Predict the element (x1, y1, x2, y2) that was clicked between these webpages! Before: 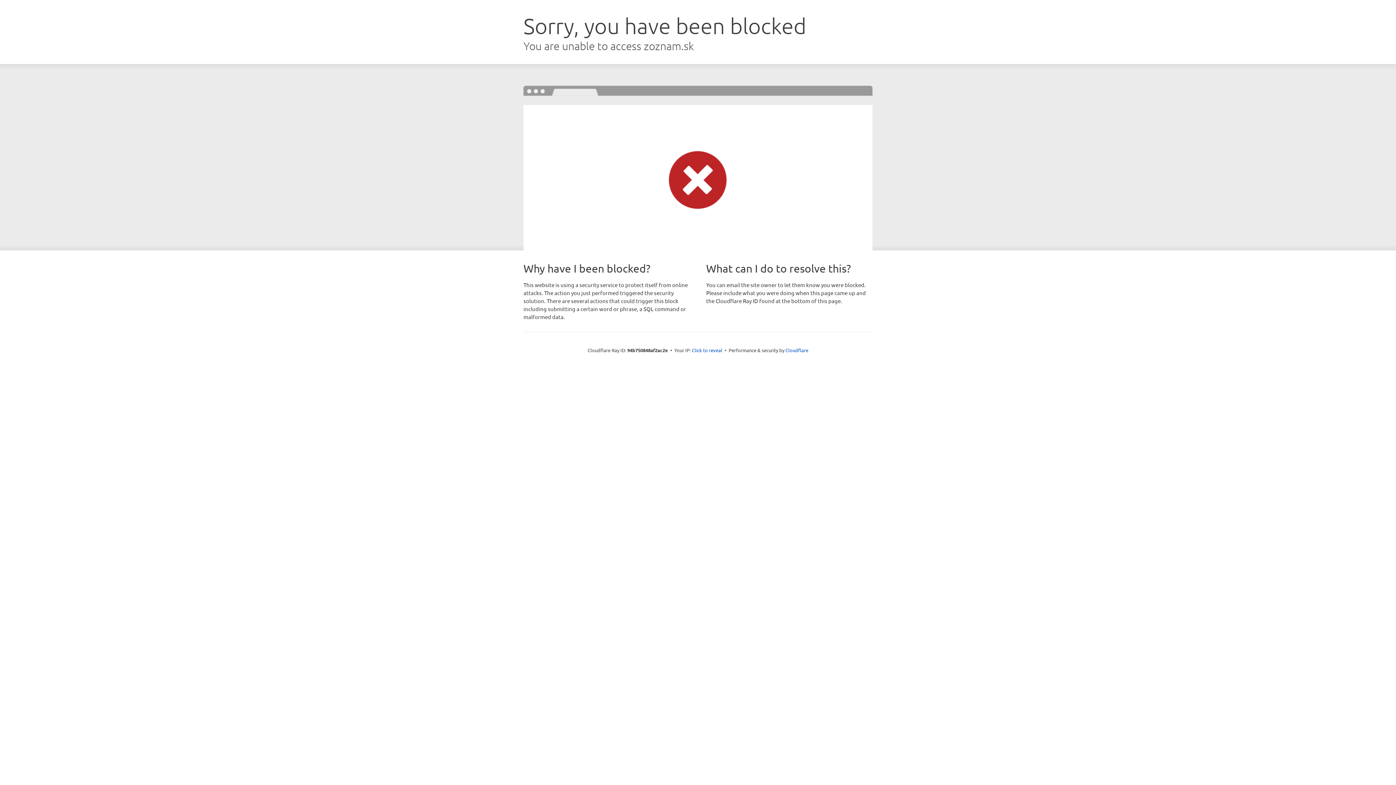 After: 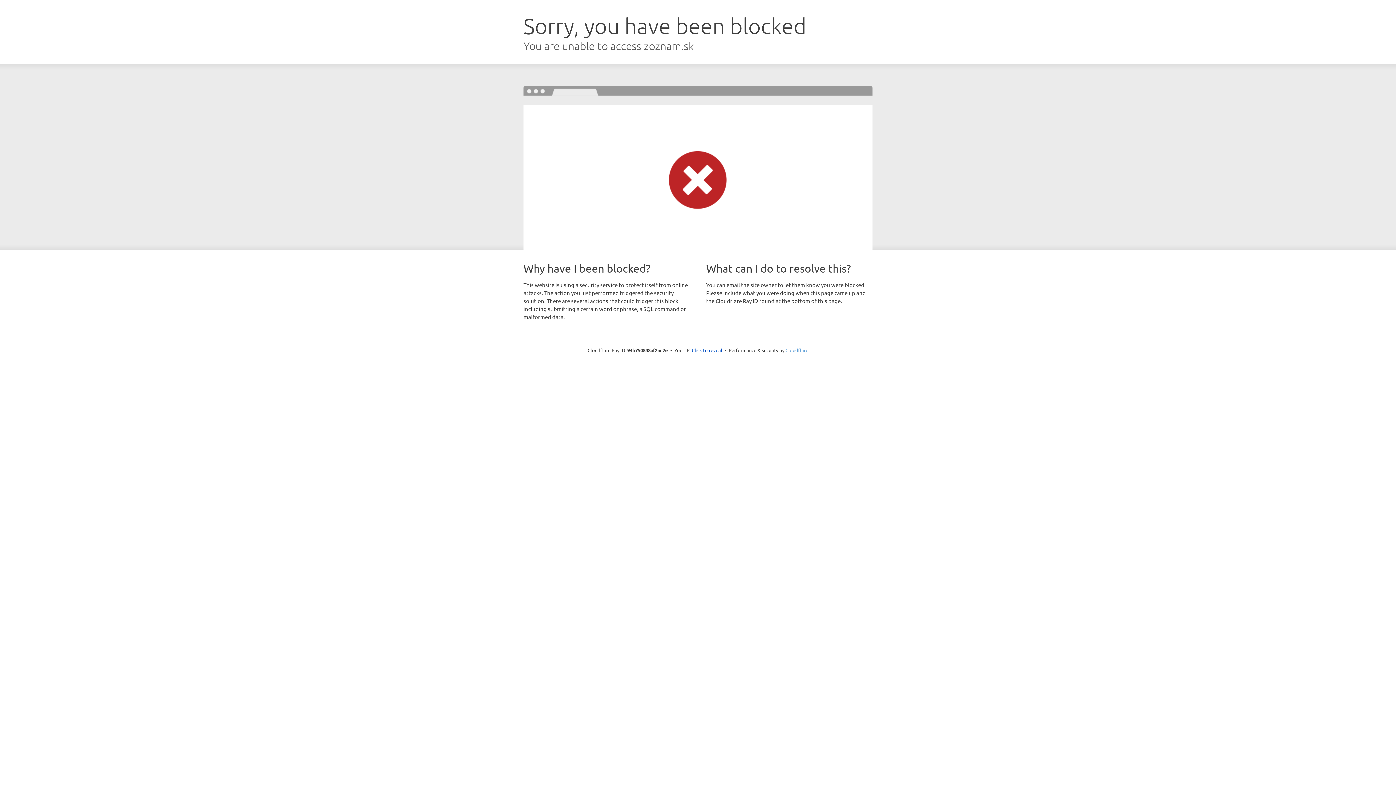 Action: label: Cloudflare bbox: (785, 347, 808, 353)